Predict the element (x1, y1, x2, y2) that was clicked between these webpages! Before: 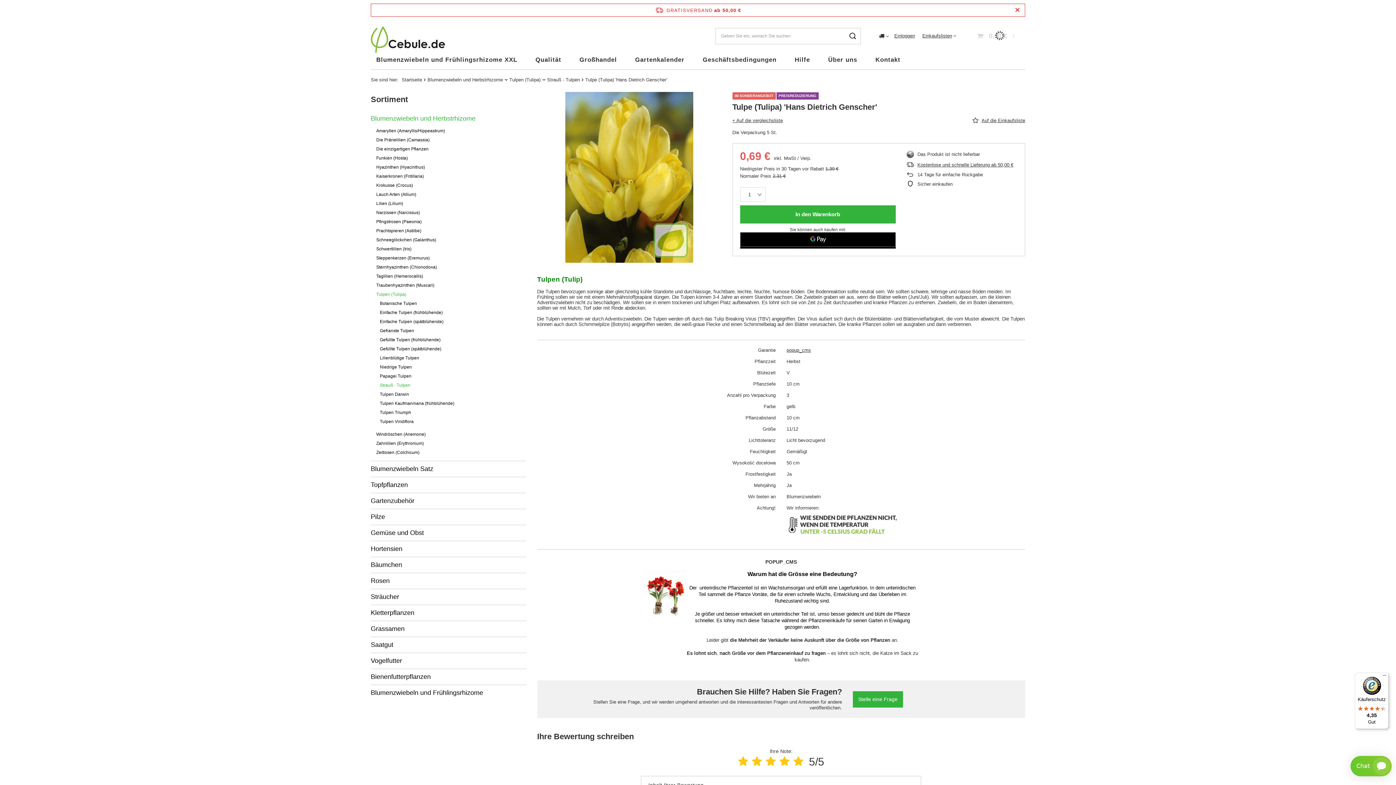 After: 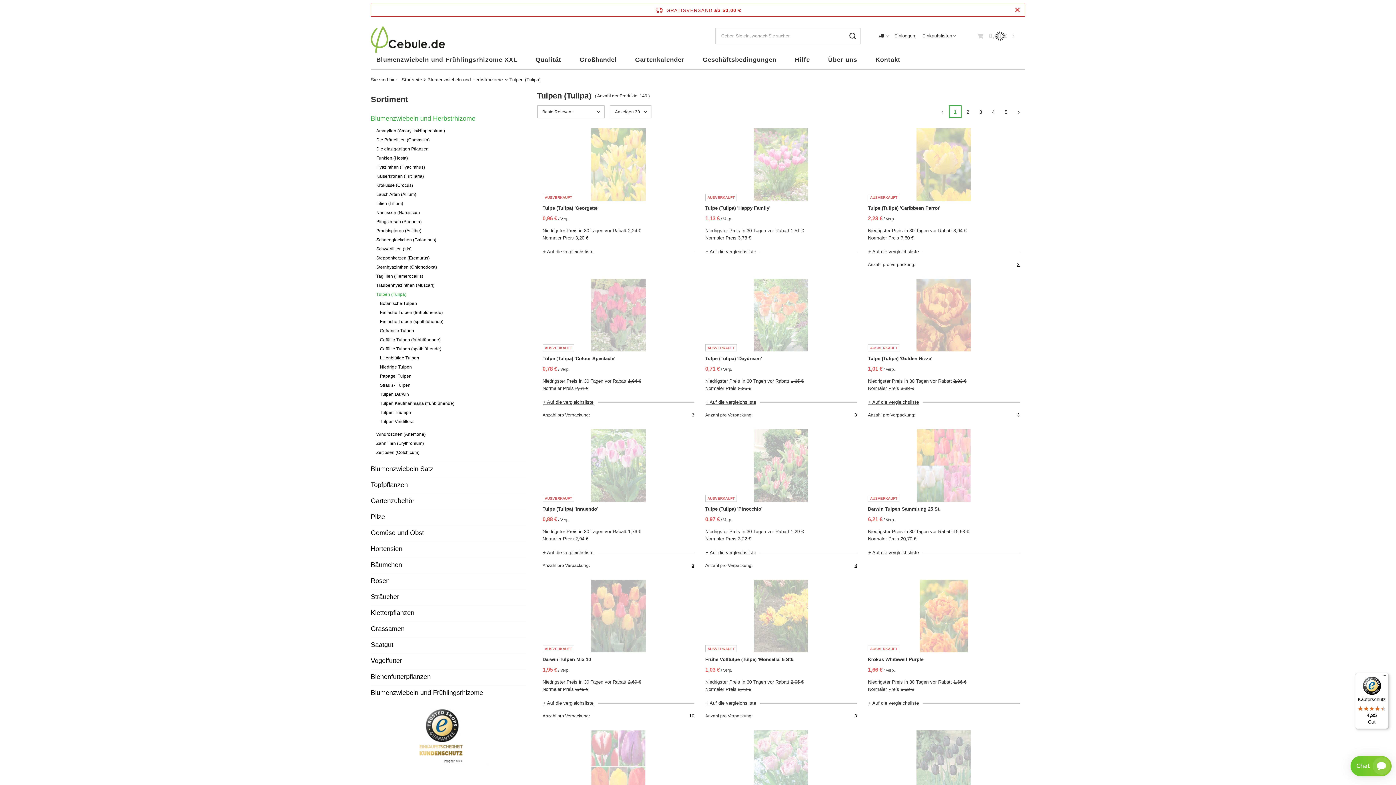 Action: label: Tulpen (Tulipa) bbox: (509, 77, 540, 82)